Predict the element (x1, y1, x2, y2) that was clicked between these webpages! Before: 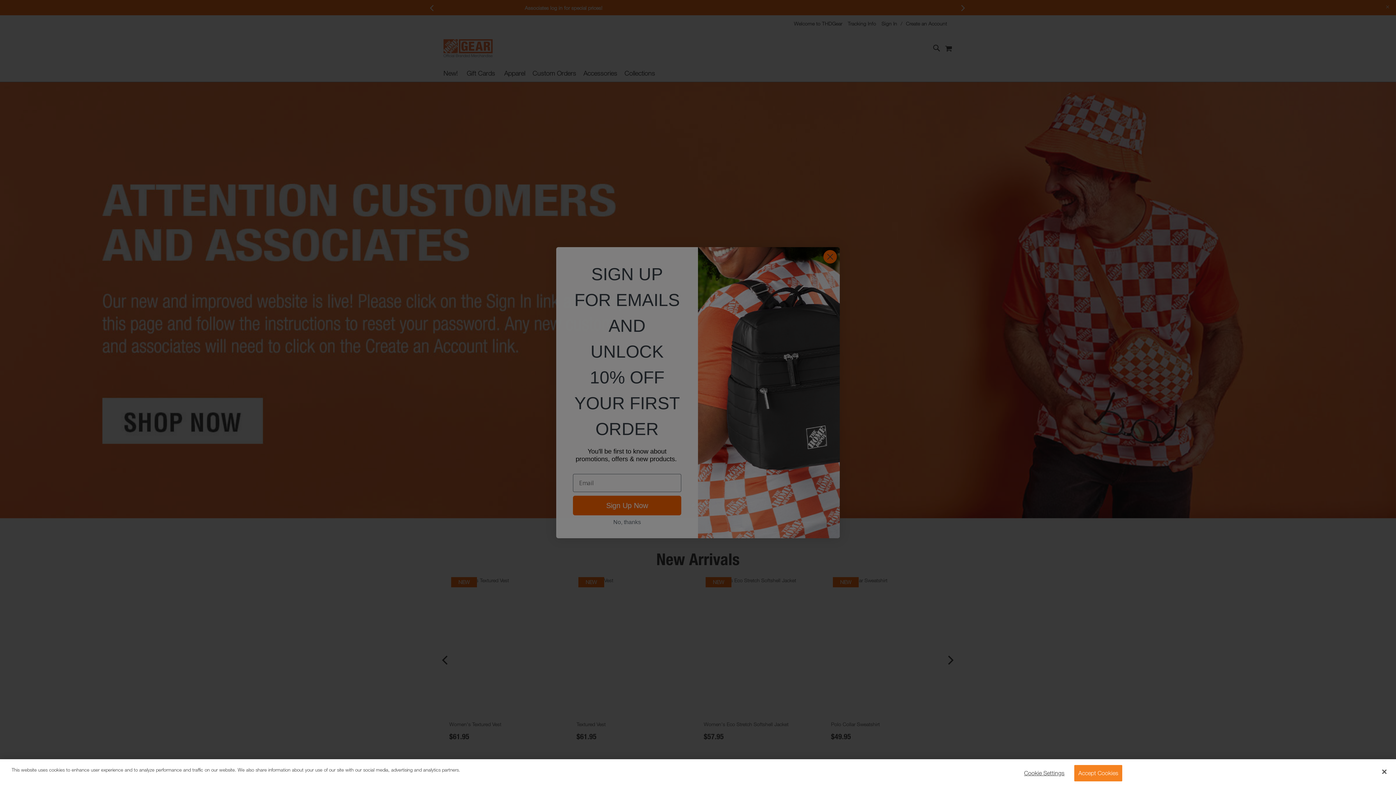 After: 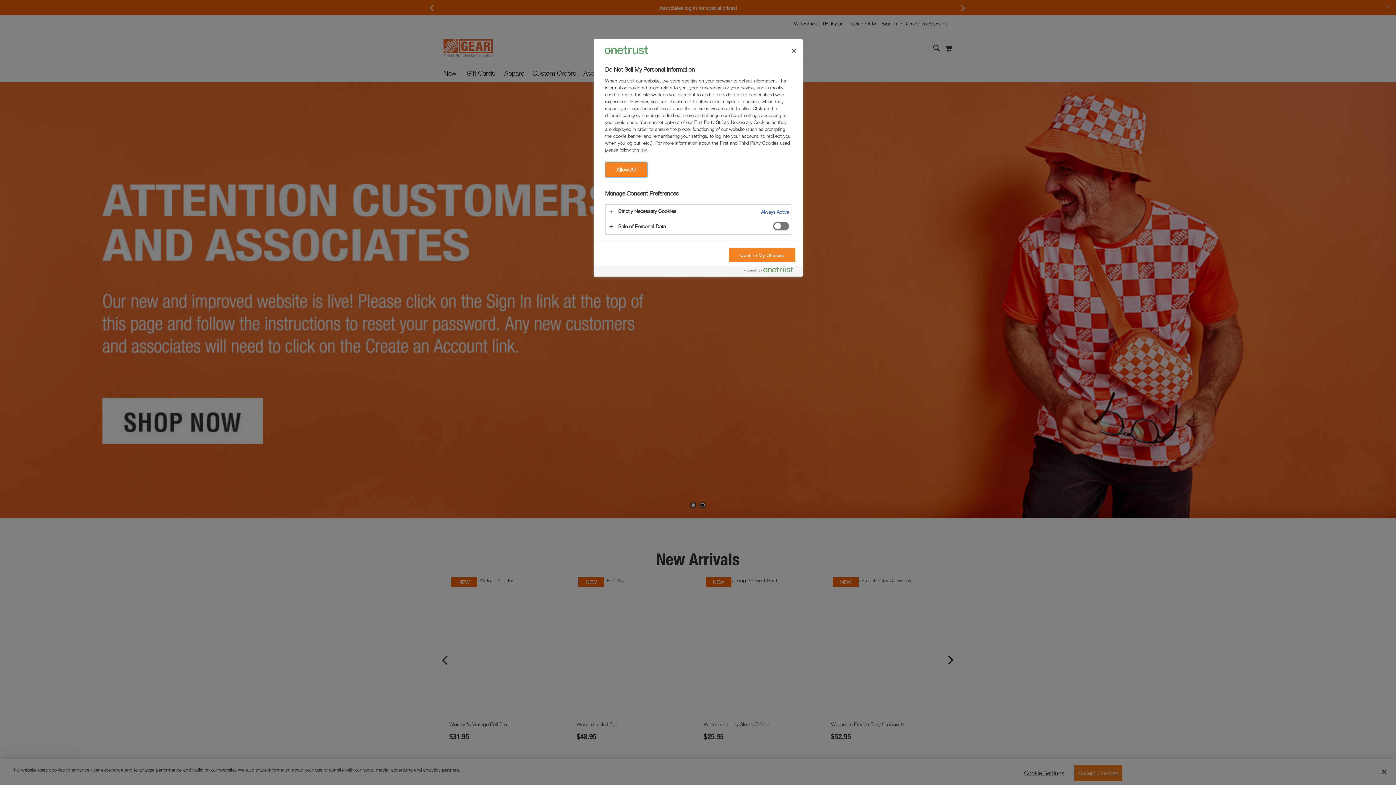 Action: bbox: (1021, 765, 1067, 781) label: Cookie Settings